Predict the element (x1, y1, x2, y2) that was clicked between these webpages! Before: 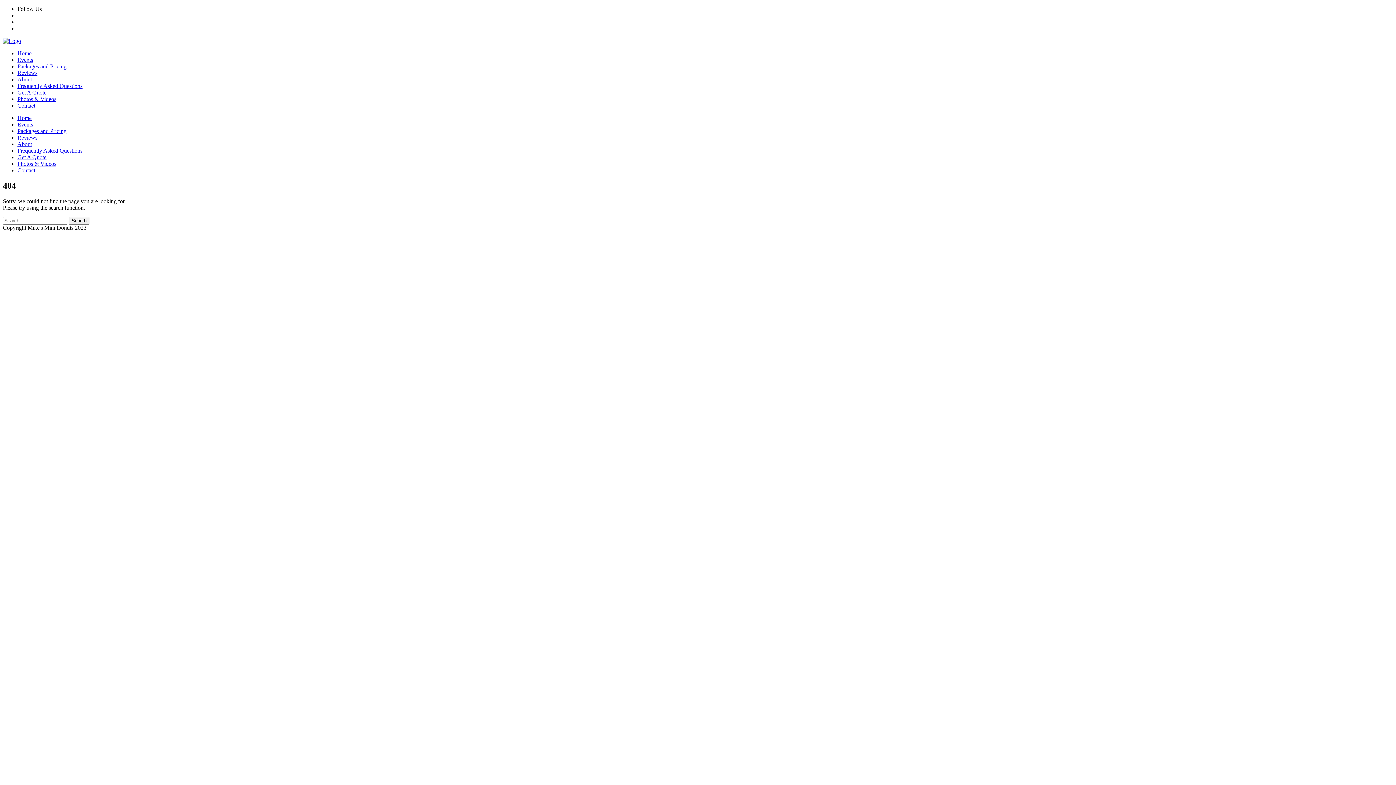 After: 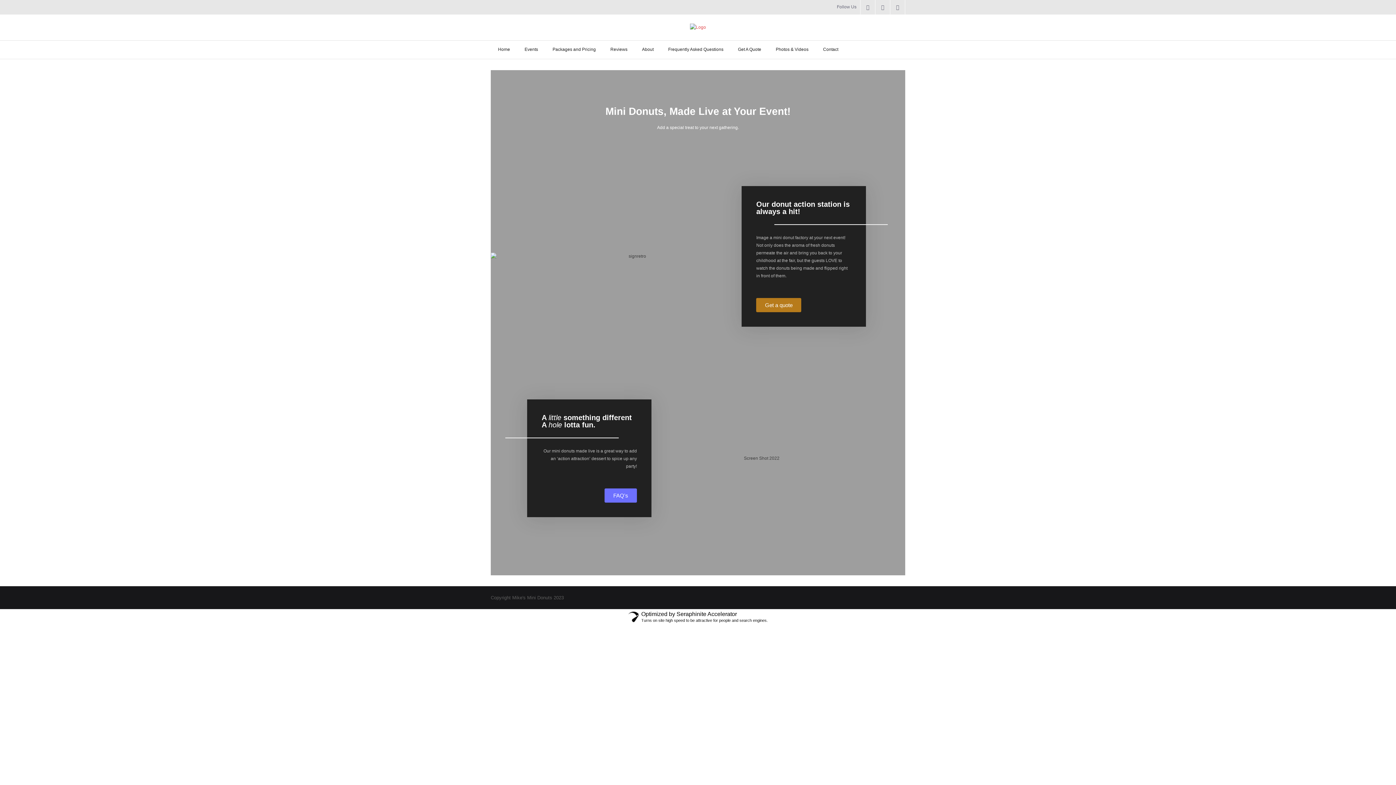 Action: bbox: (17, 121, 33, 127) label: Events